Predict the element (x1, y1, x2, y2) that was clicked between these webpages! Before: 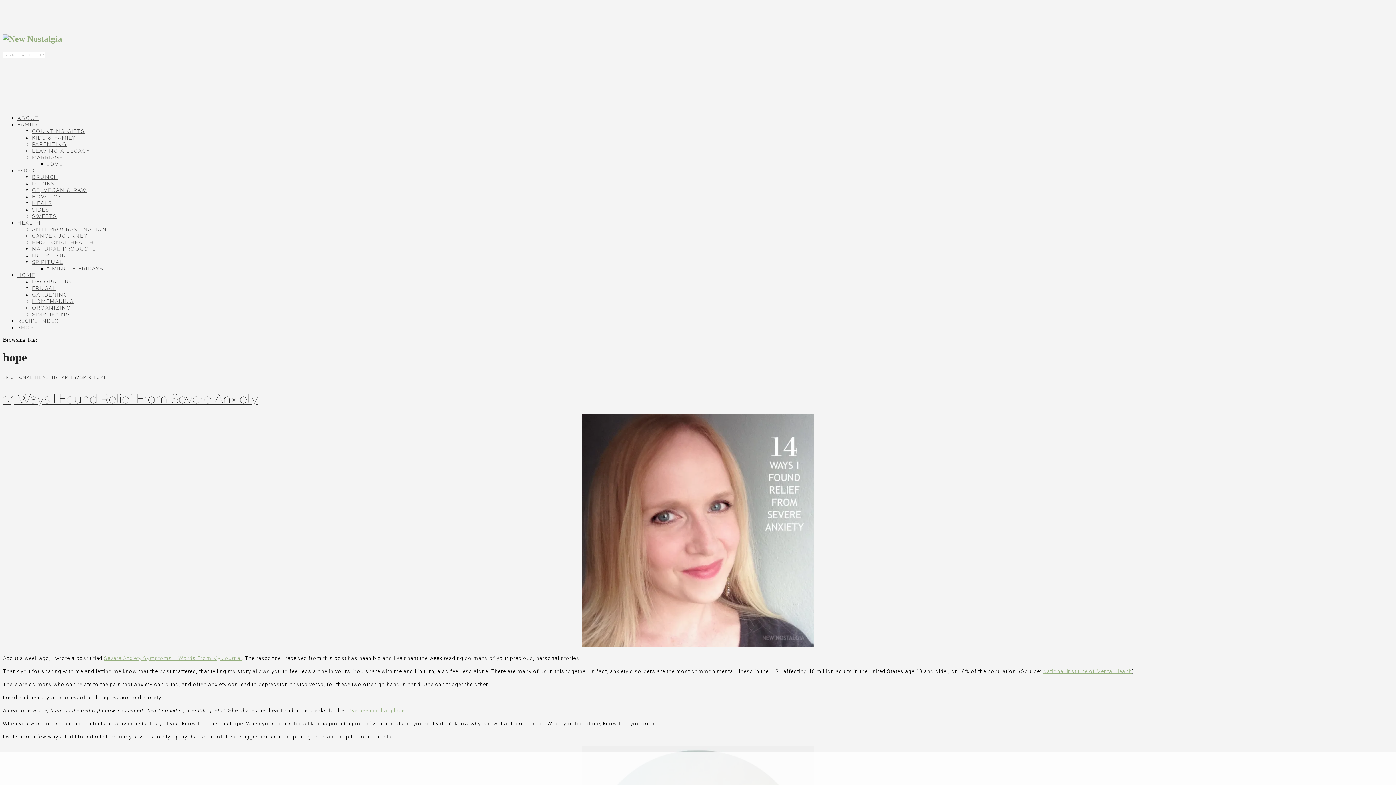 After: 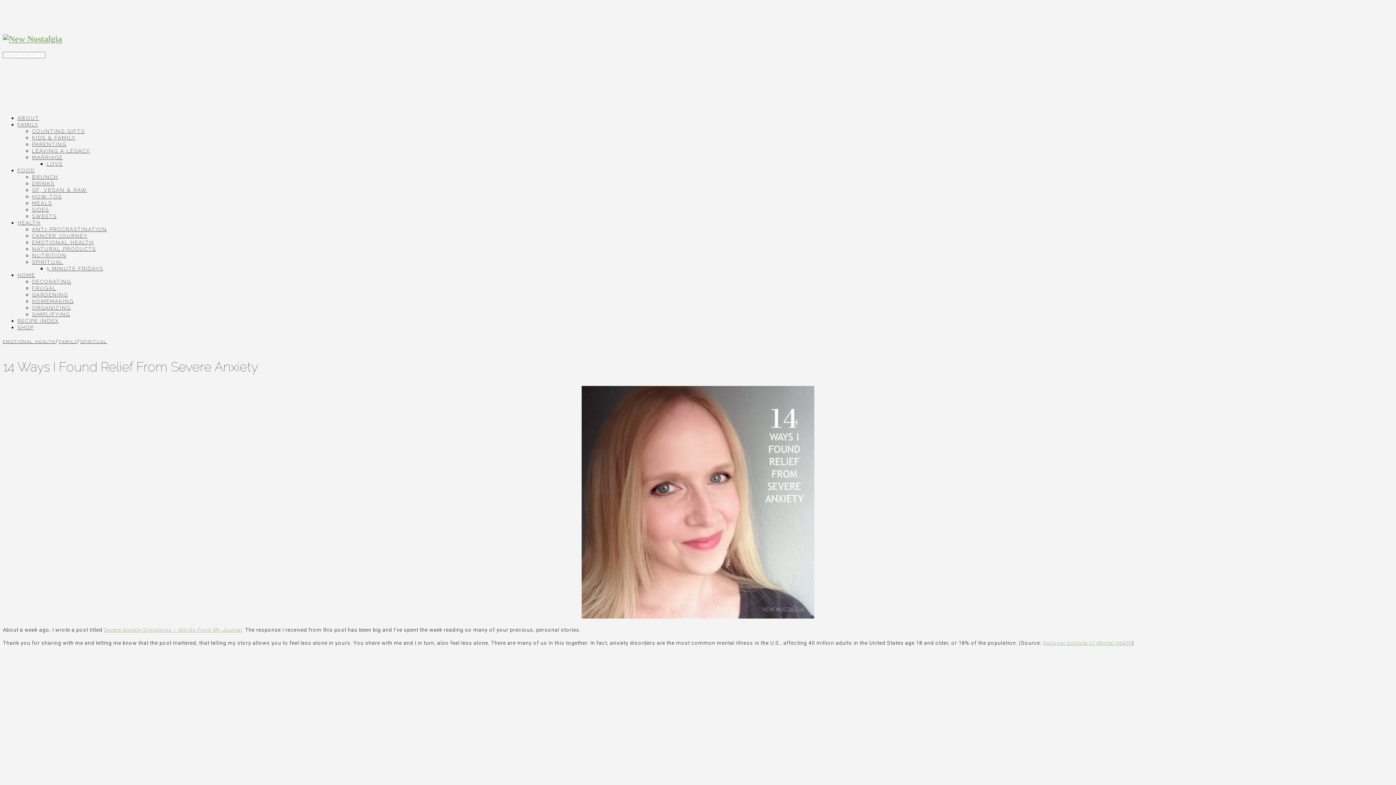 Action: label: 14 Ways I Found Relief From Severe Anxiety bbox: (2, 391, 258, 406)